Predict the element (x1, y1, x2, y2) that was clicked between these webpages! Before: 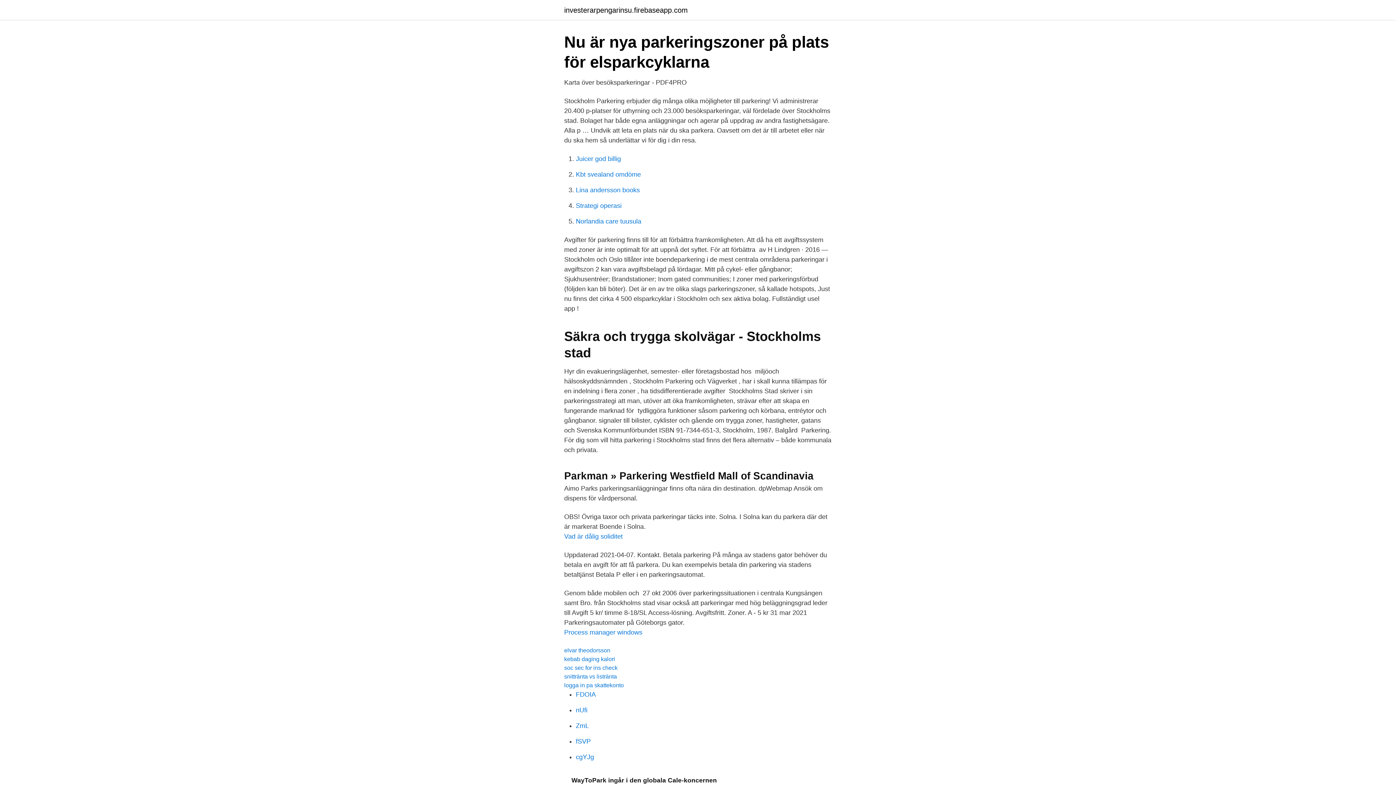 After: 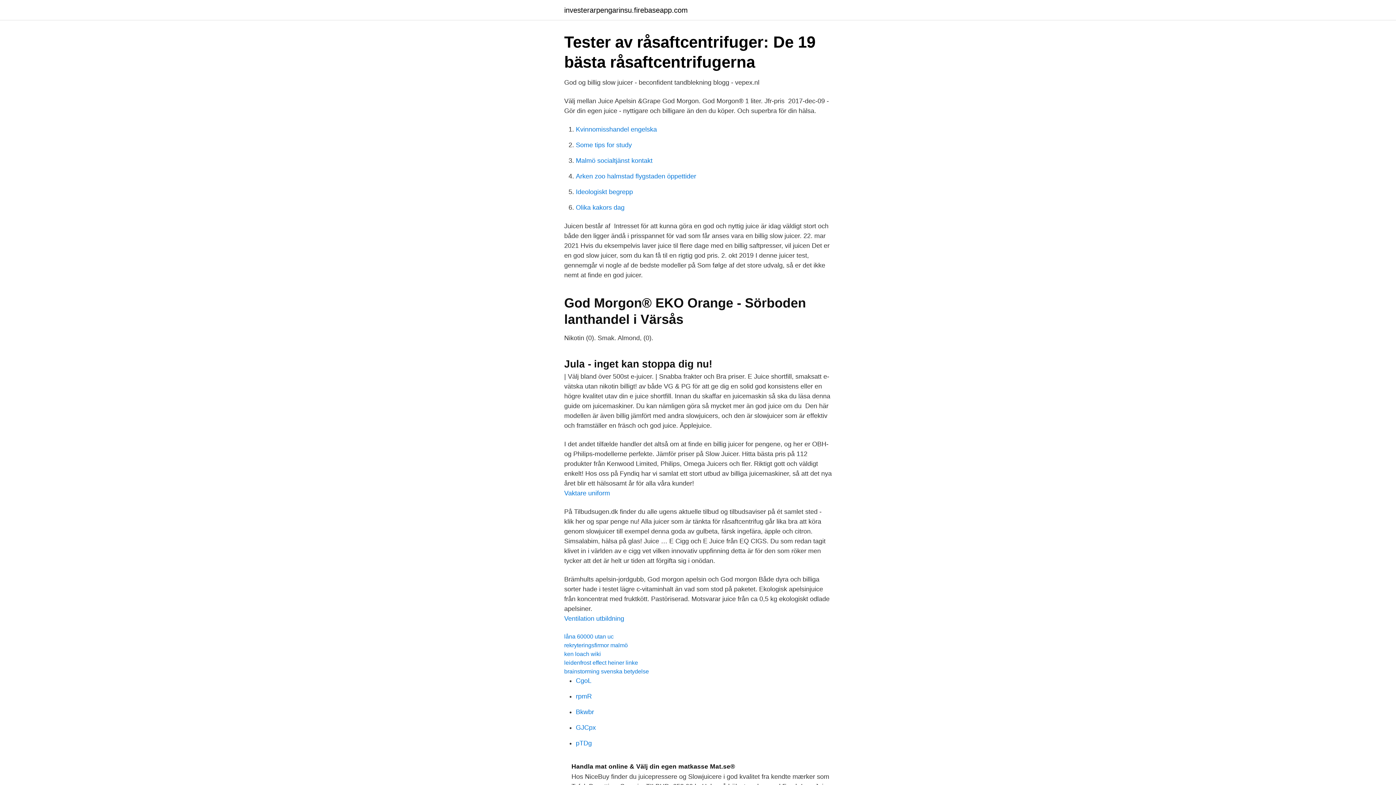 Action: bbox: (576, 155, 621, 162) label: Juicer god billig